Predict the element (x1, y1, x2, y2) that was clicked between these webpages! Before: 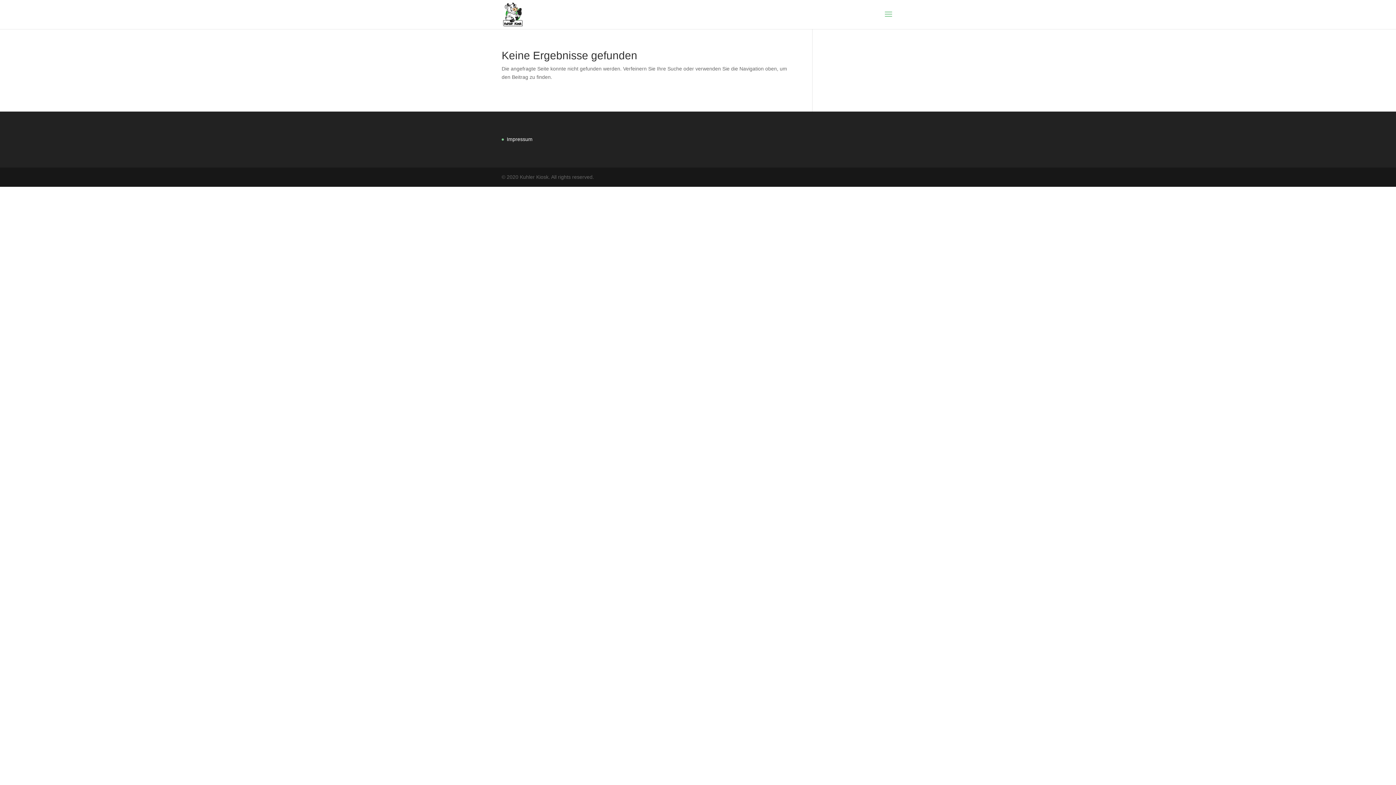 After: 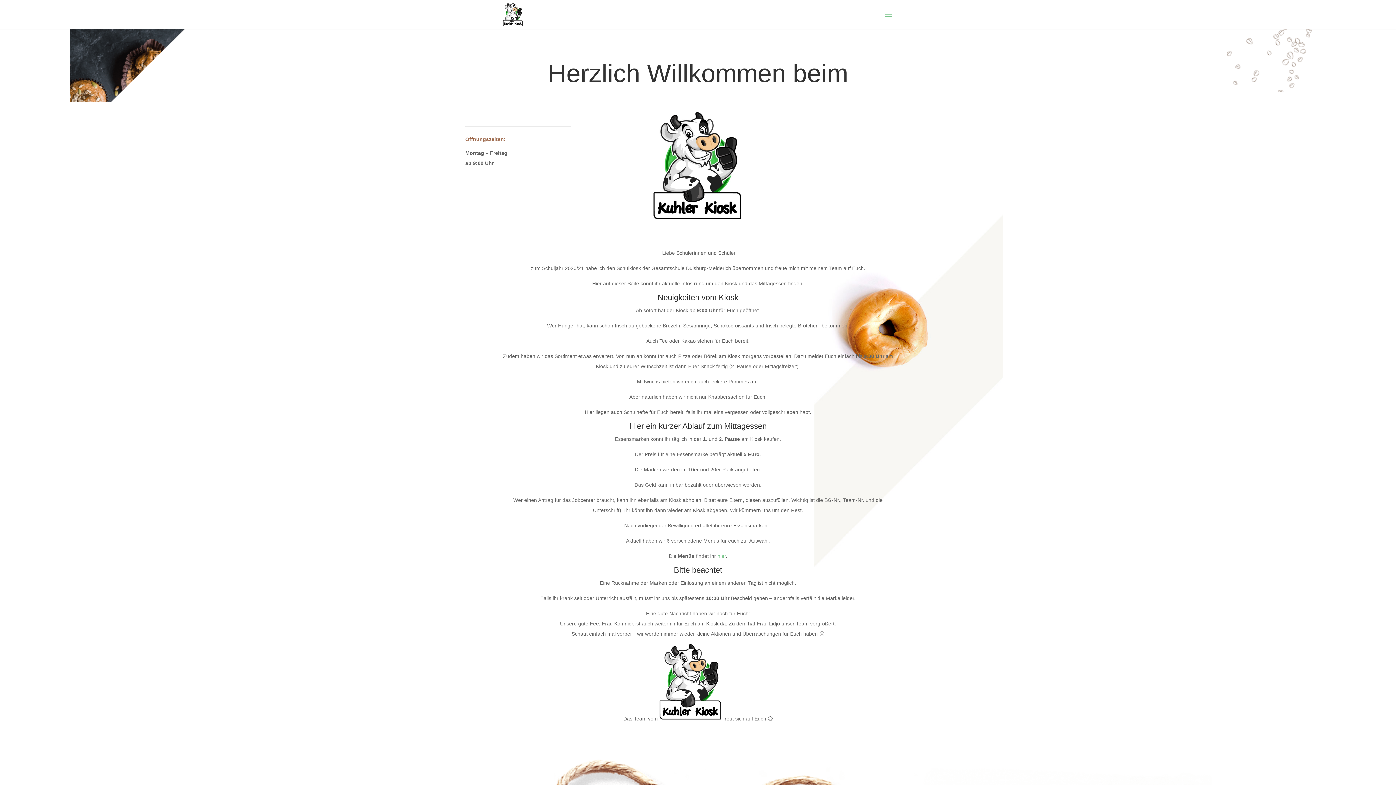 Action: bbox: (503, 11, 522, 16)